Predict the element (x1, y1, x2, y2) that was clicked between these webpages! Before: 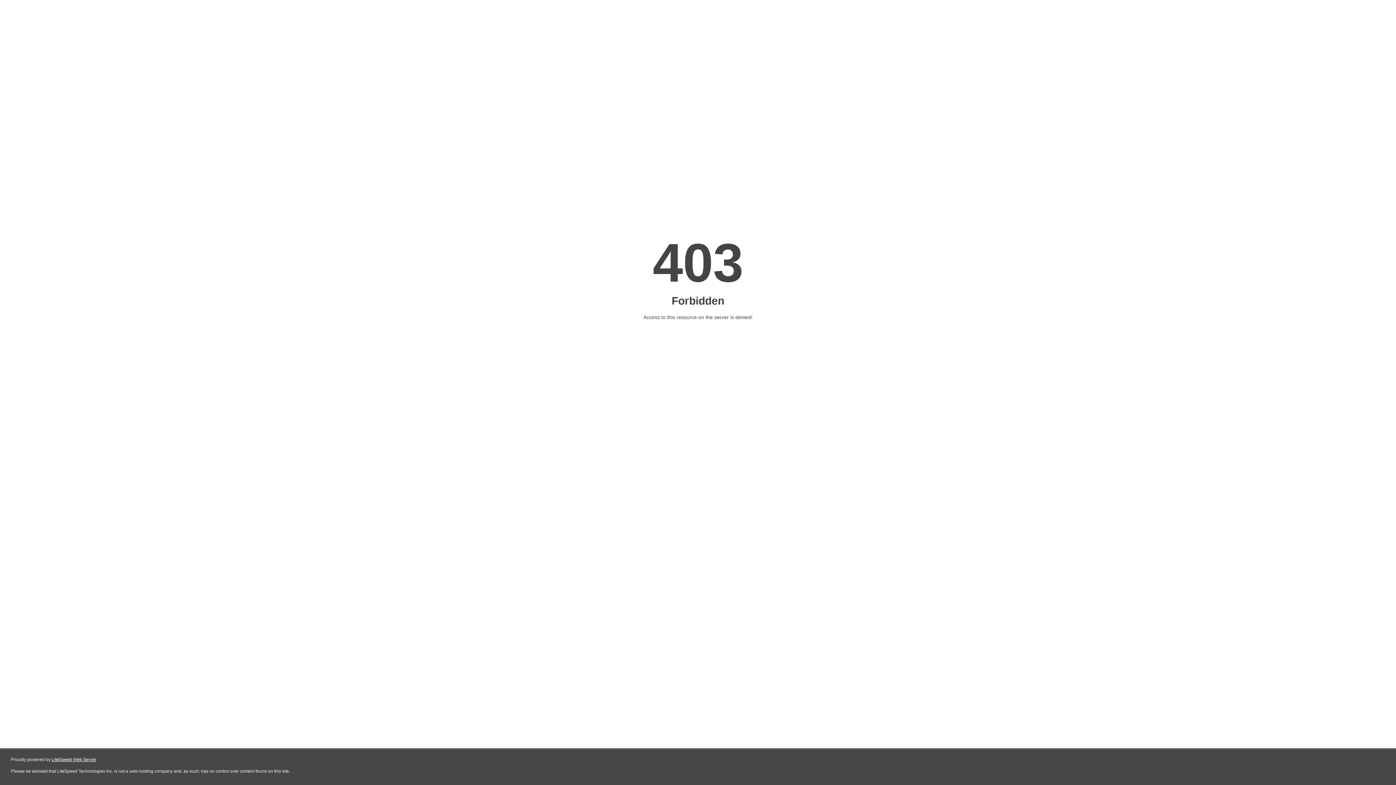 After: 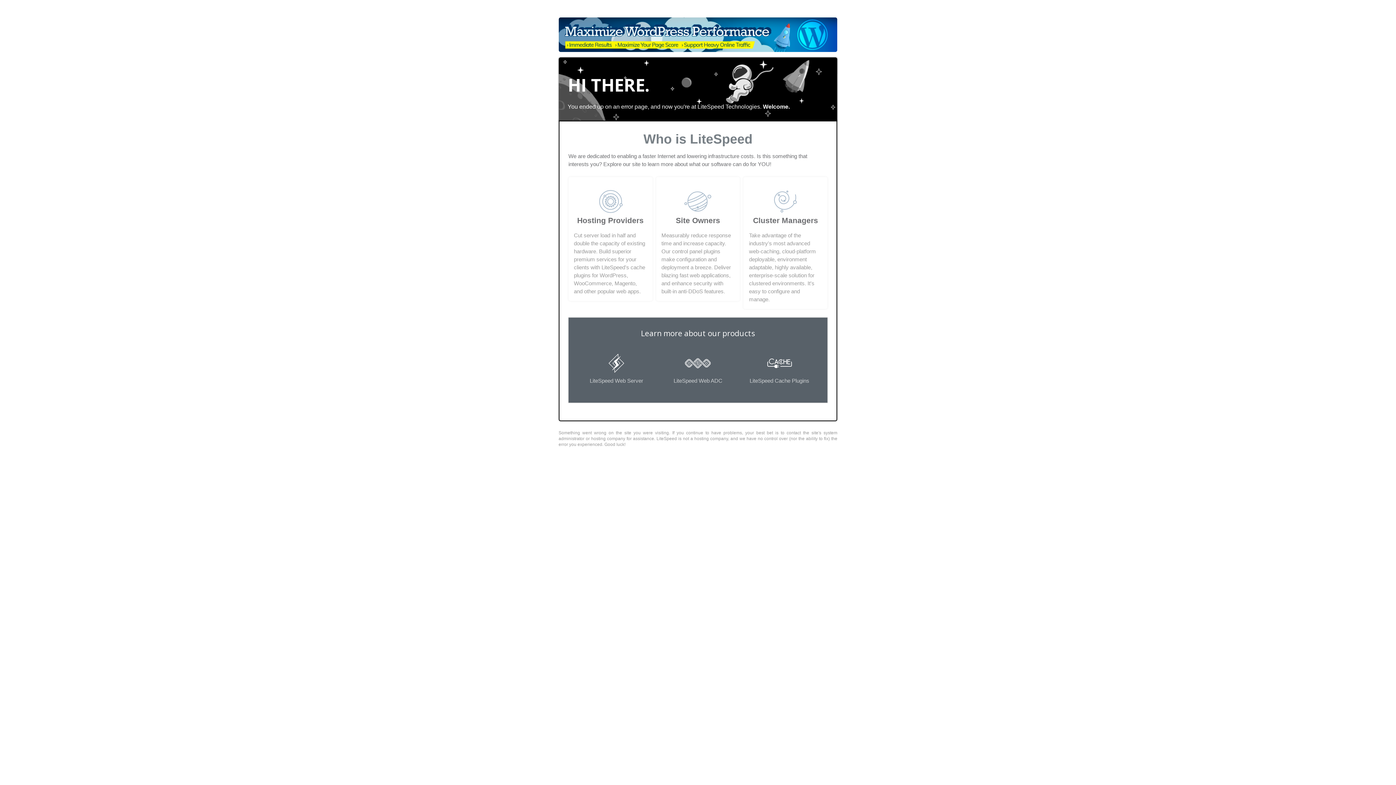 Action: label: LiteSpeed Web Server bbox: (51, 757, 96, 762)